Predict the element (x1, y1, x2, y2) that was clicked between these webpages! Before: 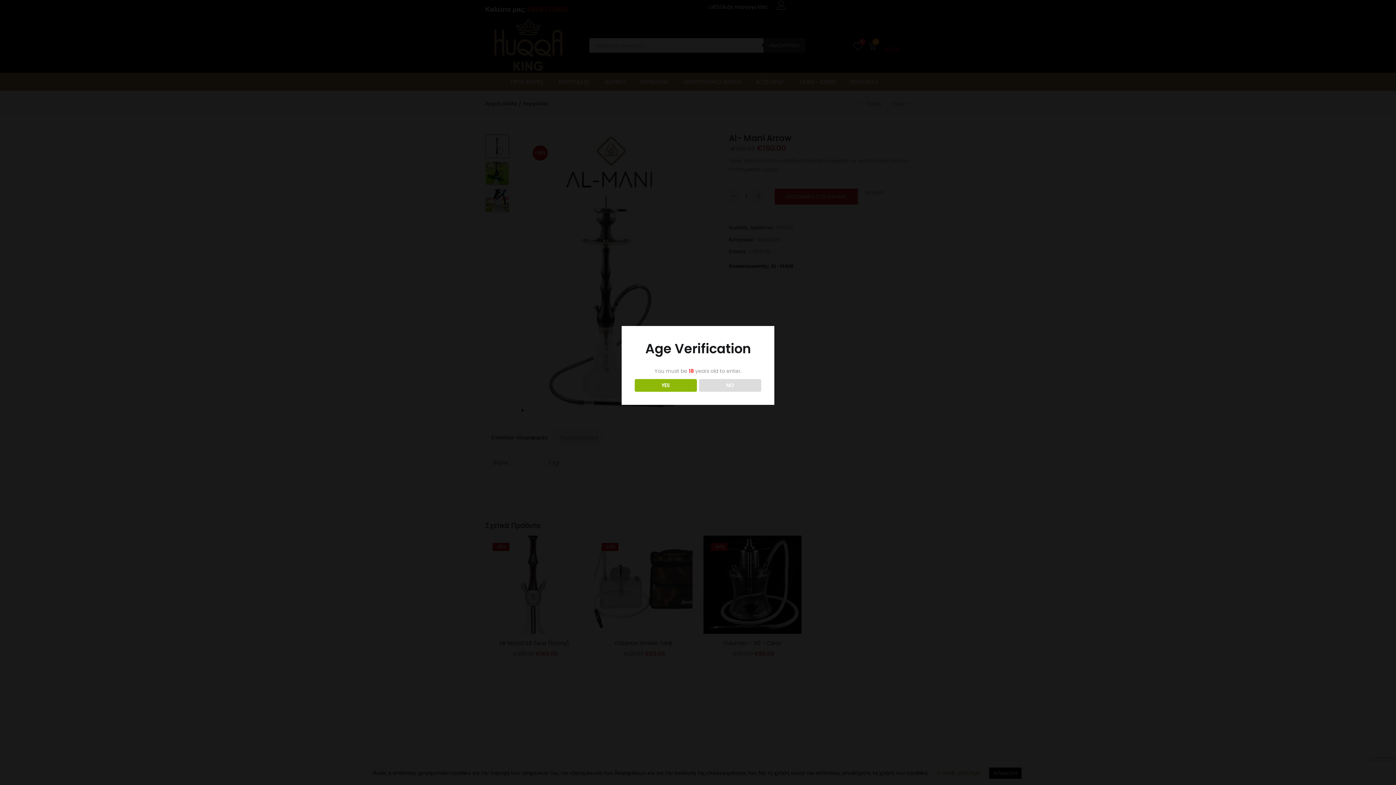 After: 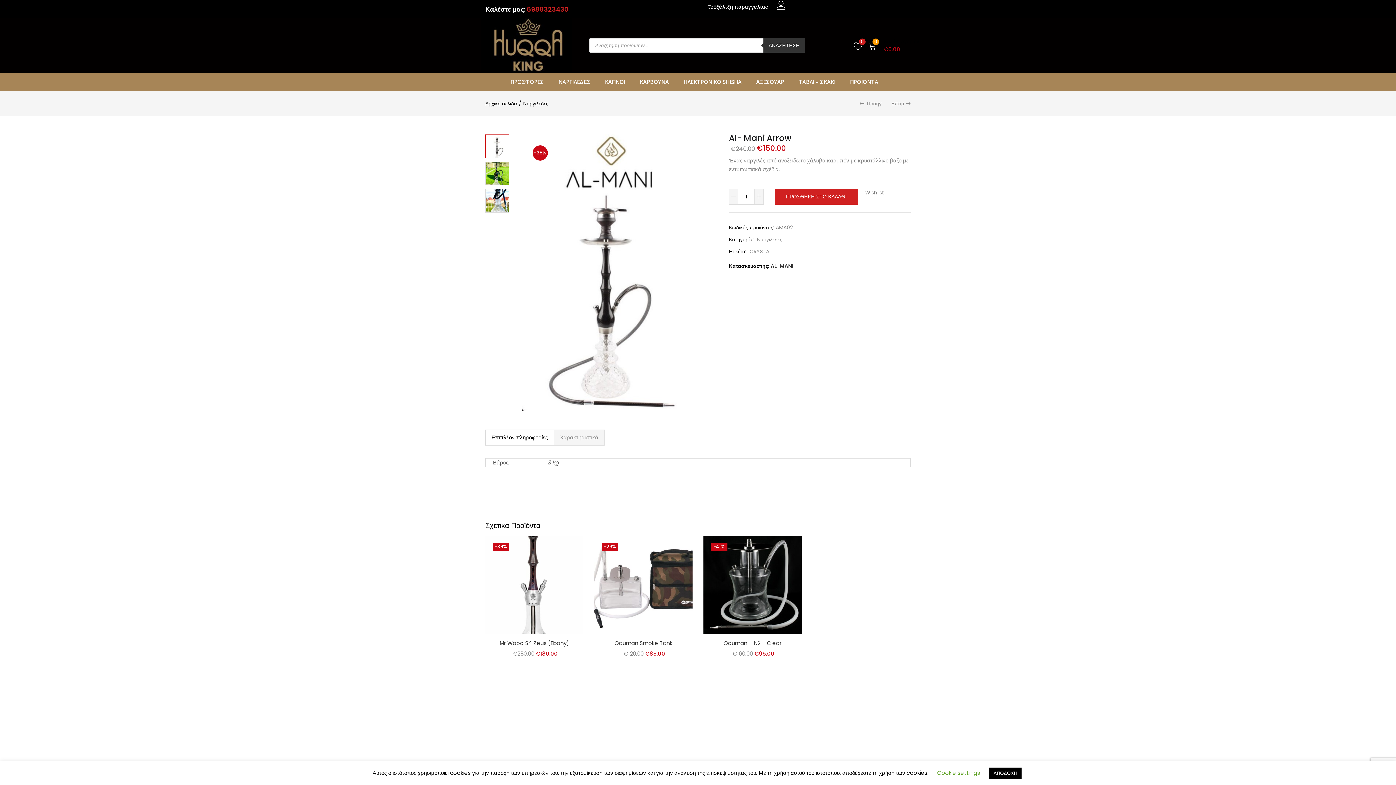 Action: label: YES bbox: (634, 379, 696, 391)